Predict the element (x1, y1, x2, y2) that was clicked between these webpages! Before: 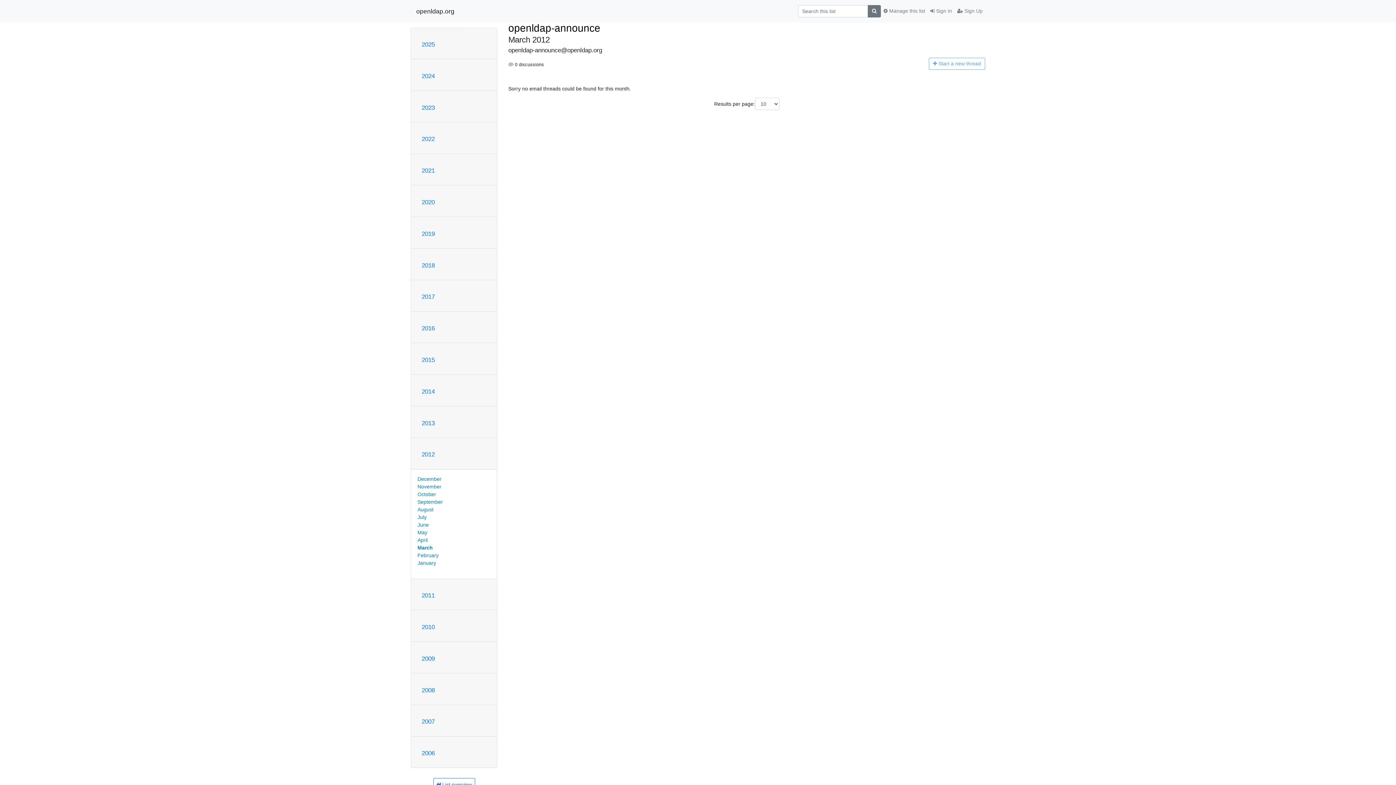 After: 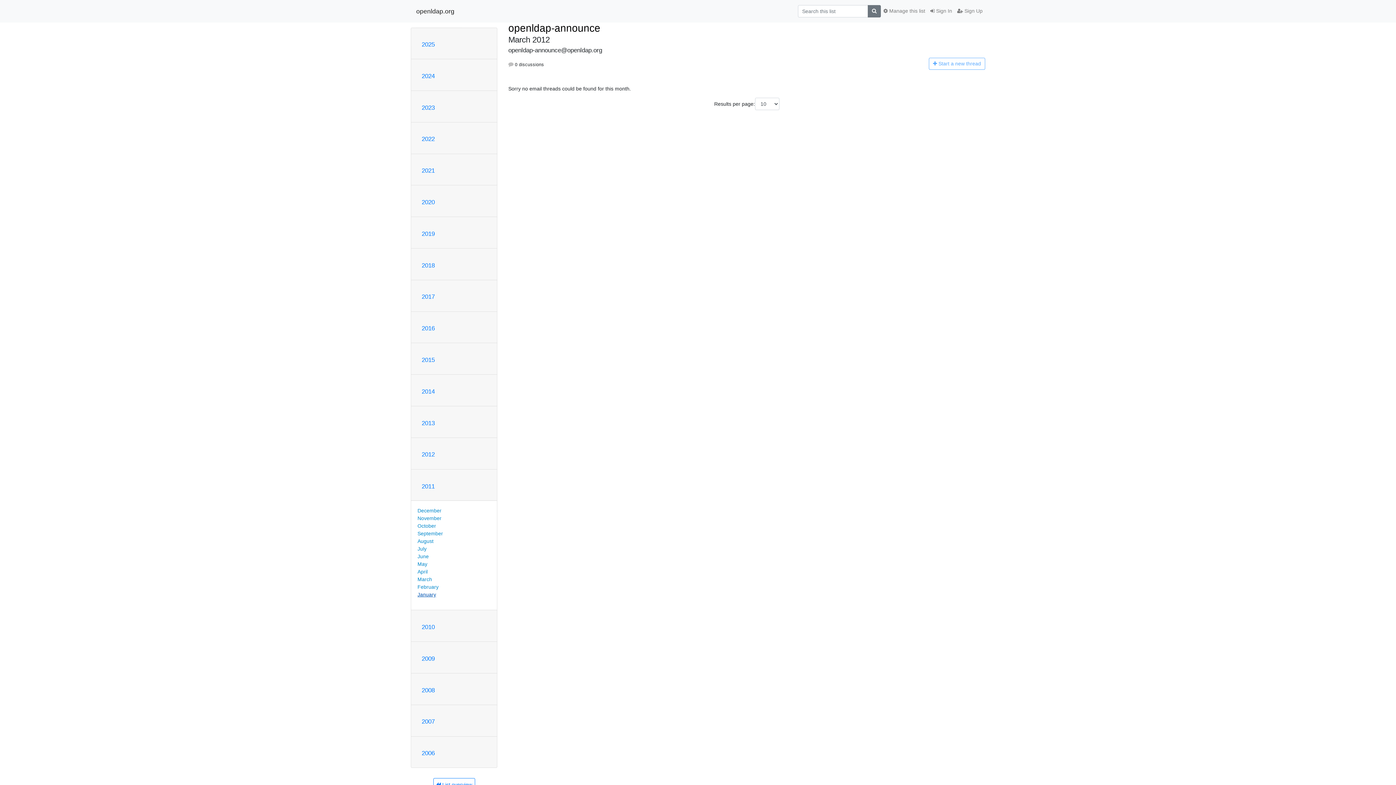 Action: bbox: (421, 592, 434, 599) label: 2011